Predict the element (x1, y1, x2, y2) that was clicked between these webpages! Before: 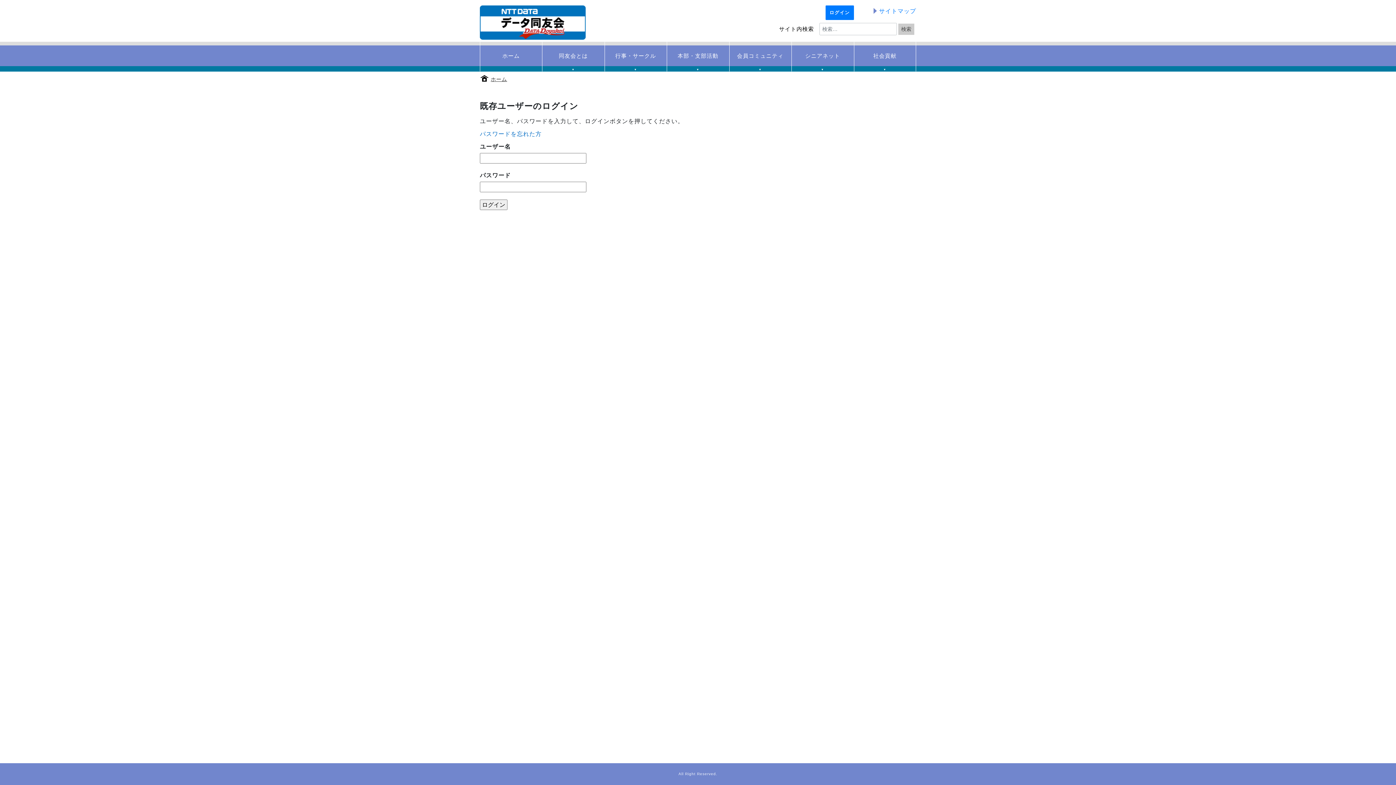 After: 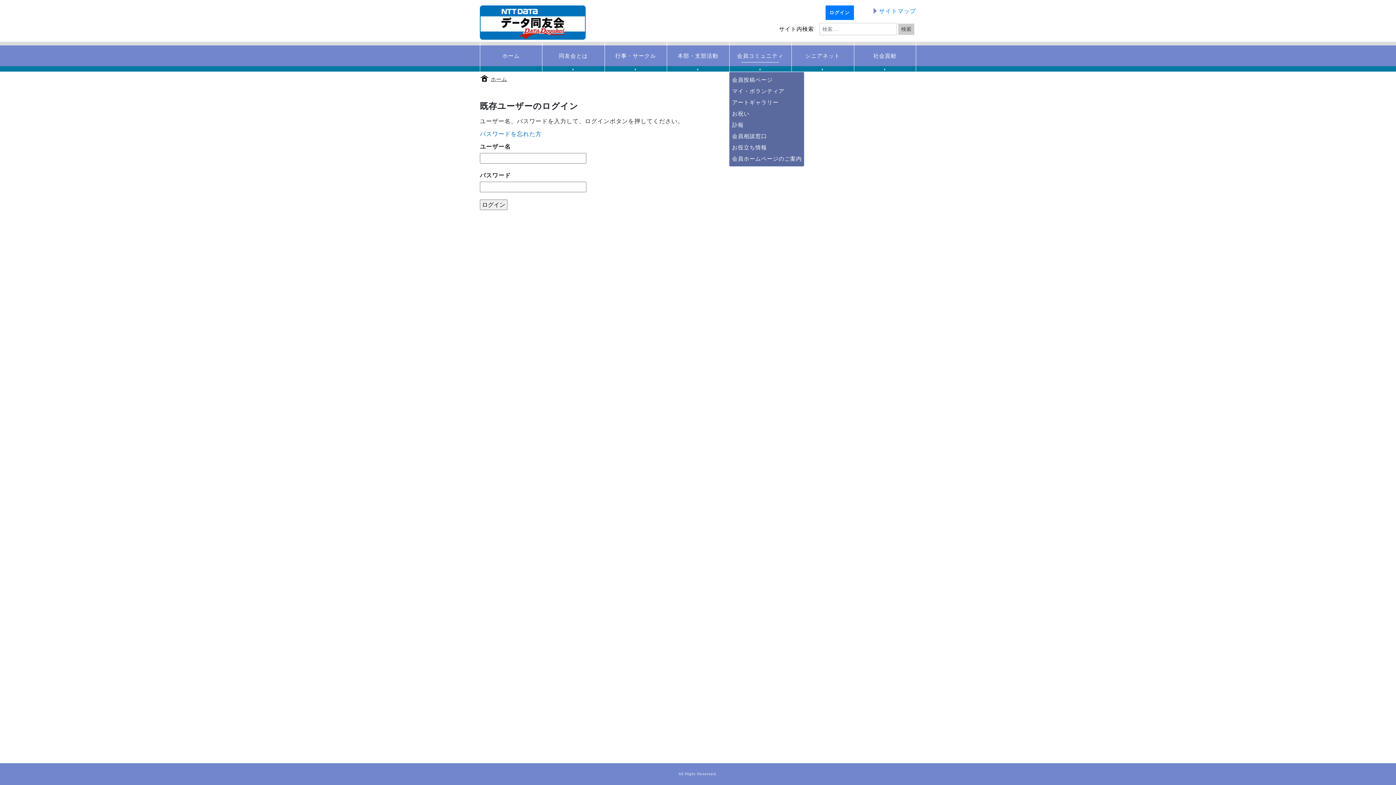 Action: label: 会員コミュニティ
▼ bbox: (729, 45, 791, 66)